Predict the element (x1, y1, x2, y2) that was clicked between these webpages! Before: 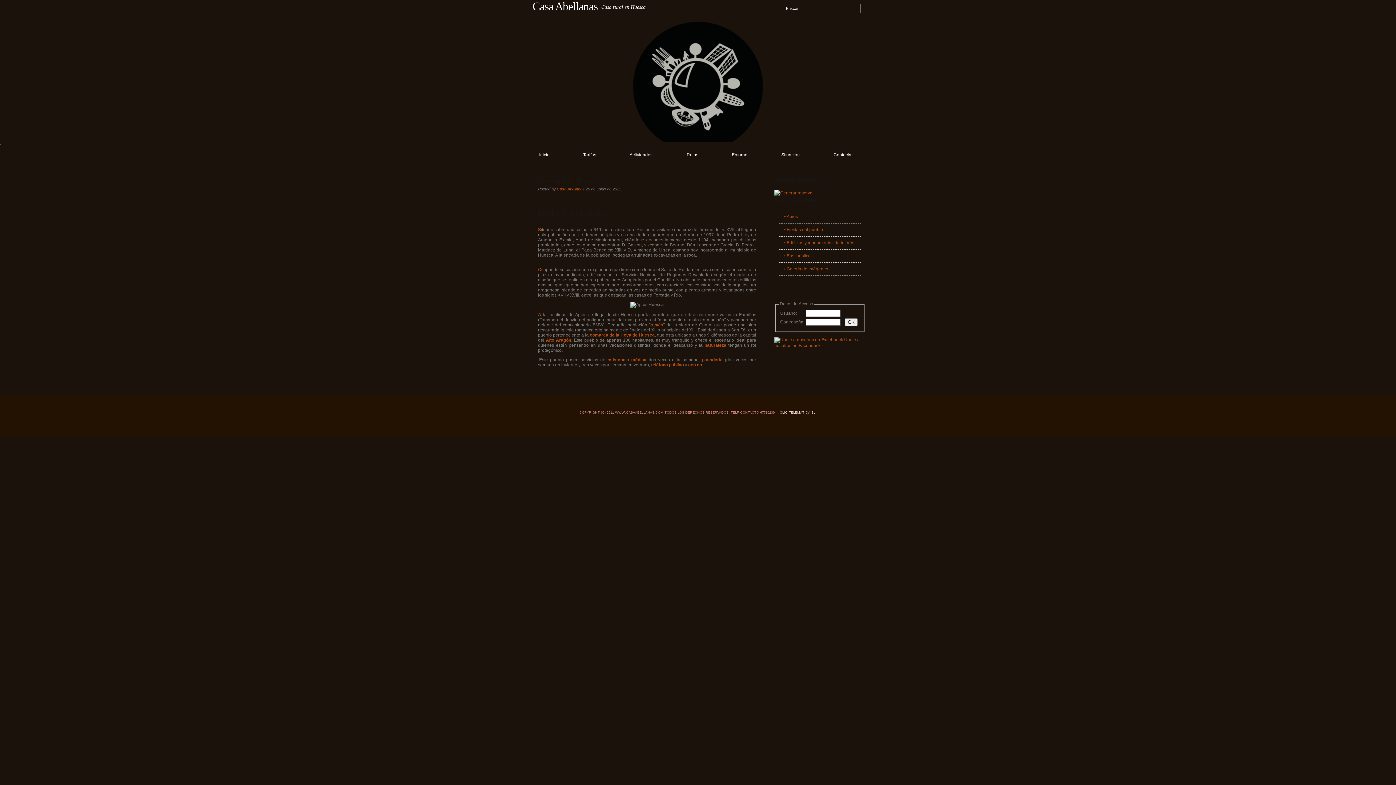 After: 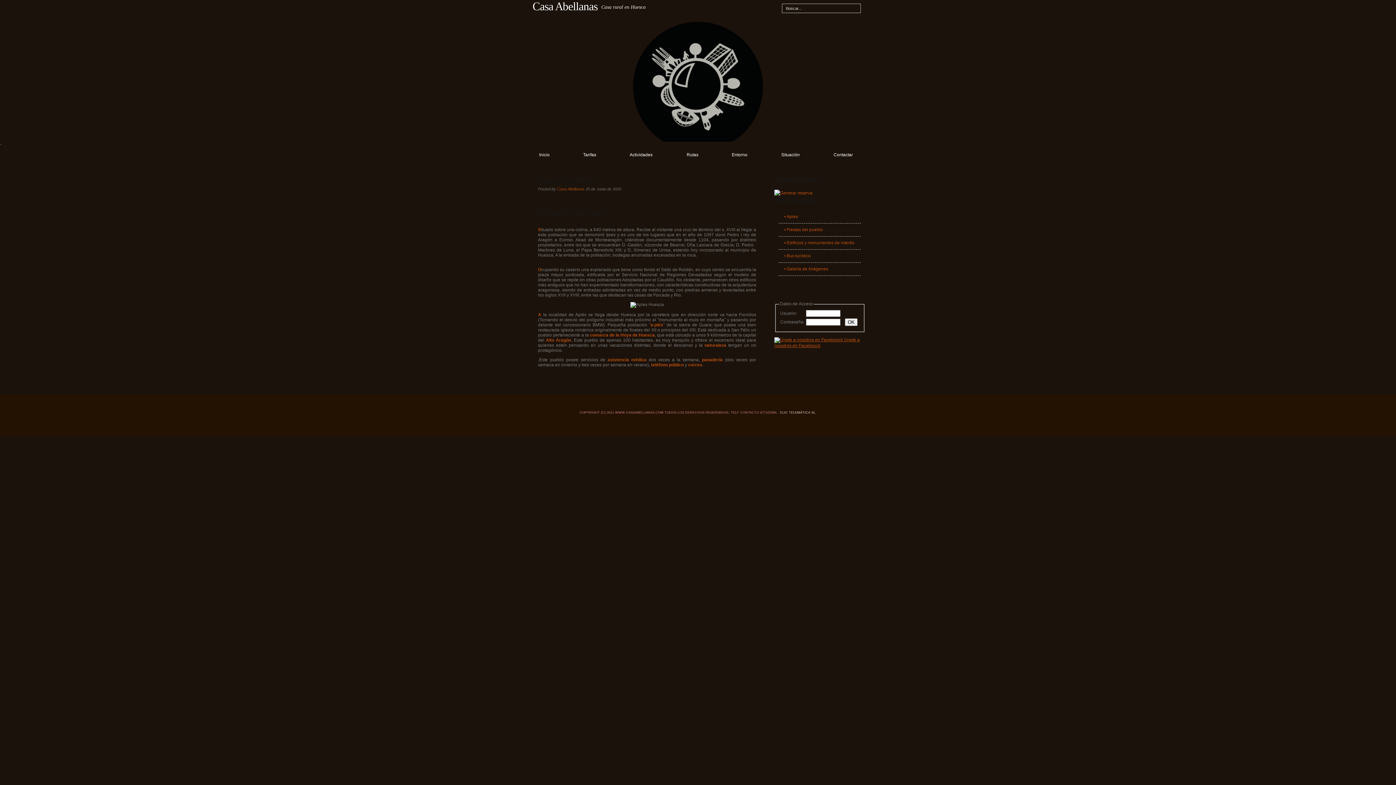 Action: bbox: (774, 337, 860, 348) label:  Únete a nosotros en Faceboock